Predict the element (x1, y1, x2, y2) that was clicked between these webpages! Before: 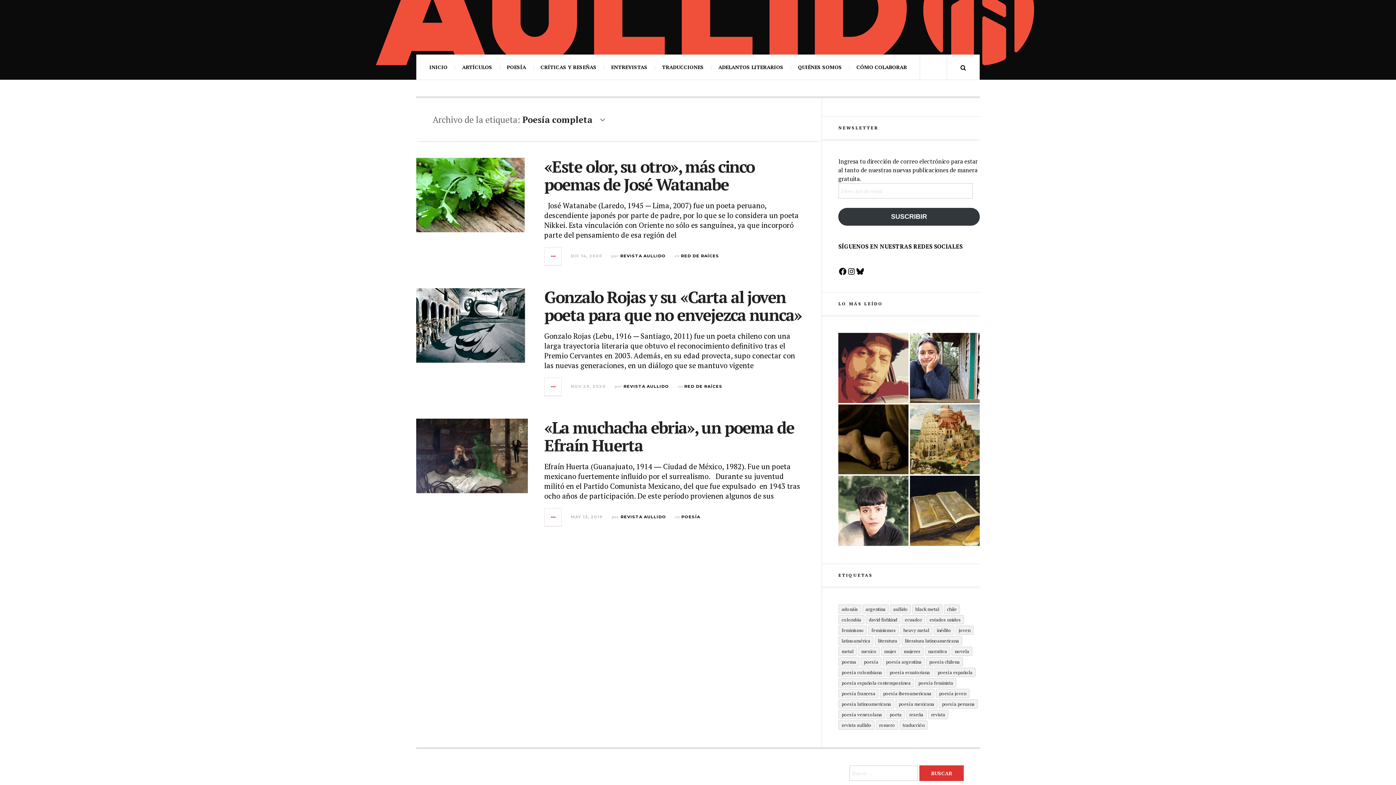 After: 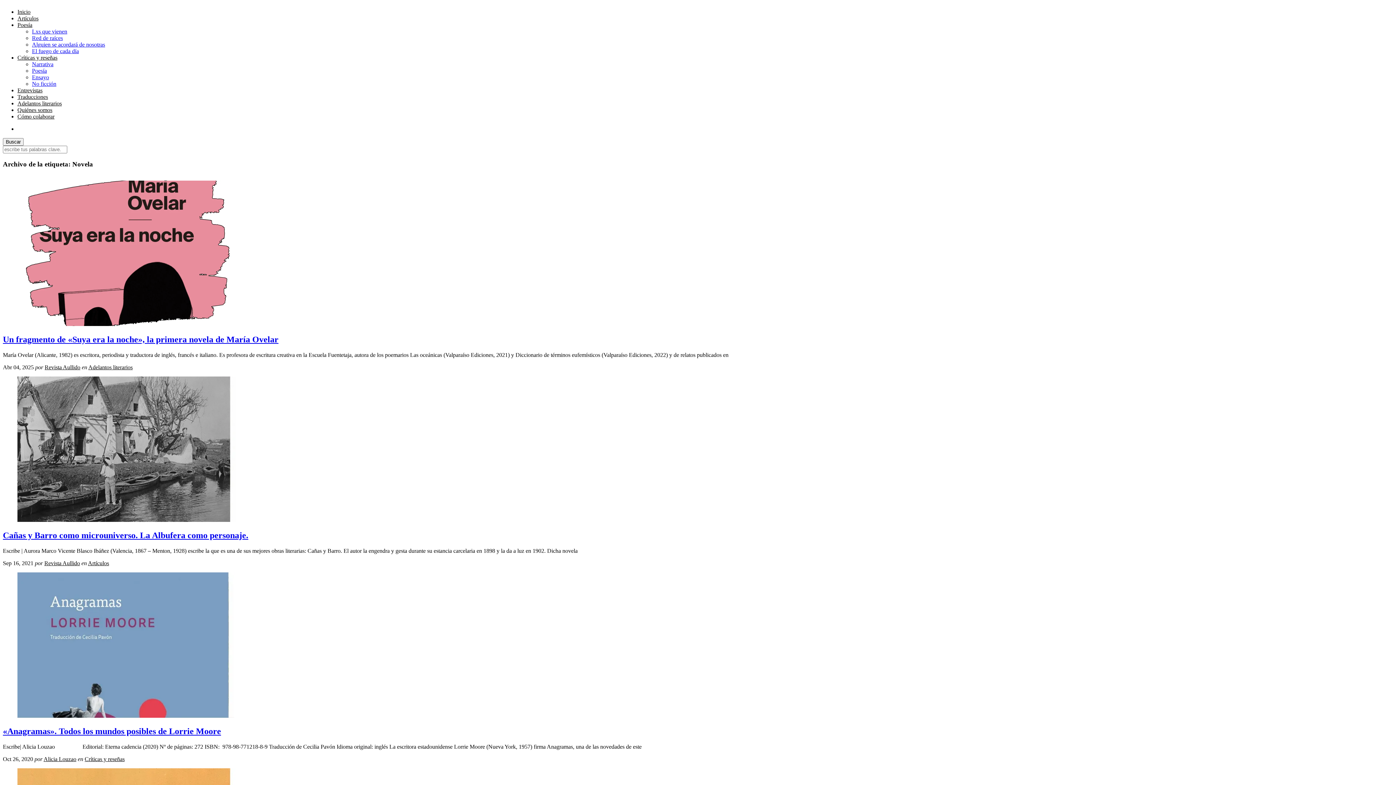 Action: bbox: (951, 646, 972, 656) label: Novela (13 elementos)